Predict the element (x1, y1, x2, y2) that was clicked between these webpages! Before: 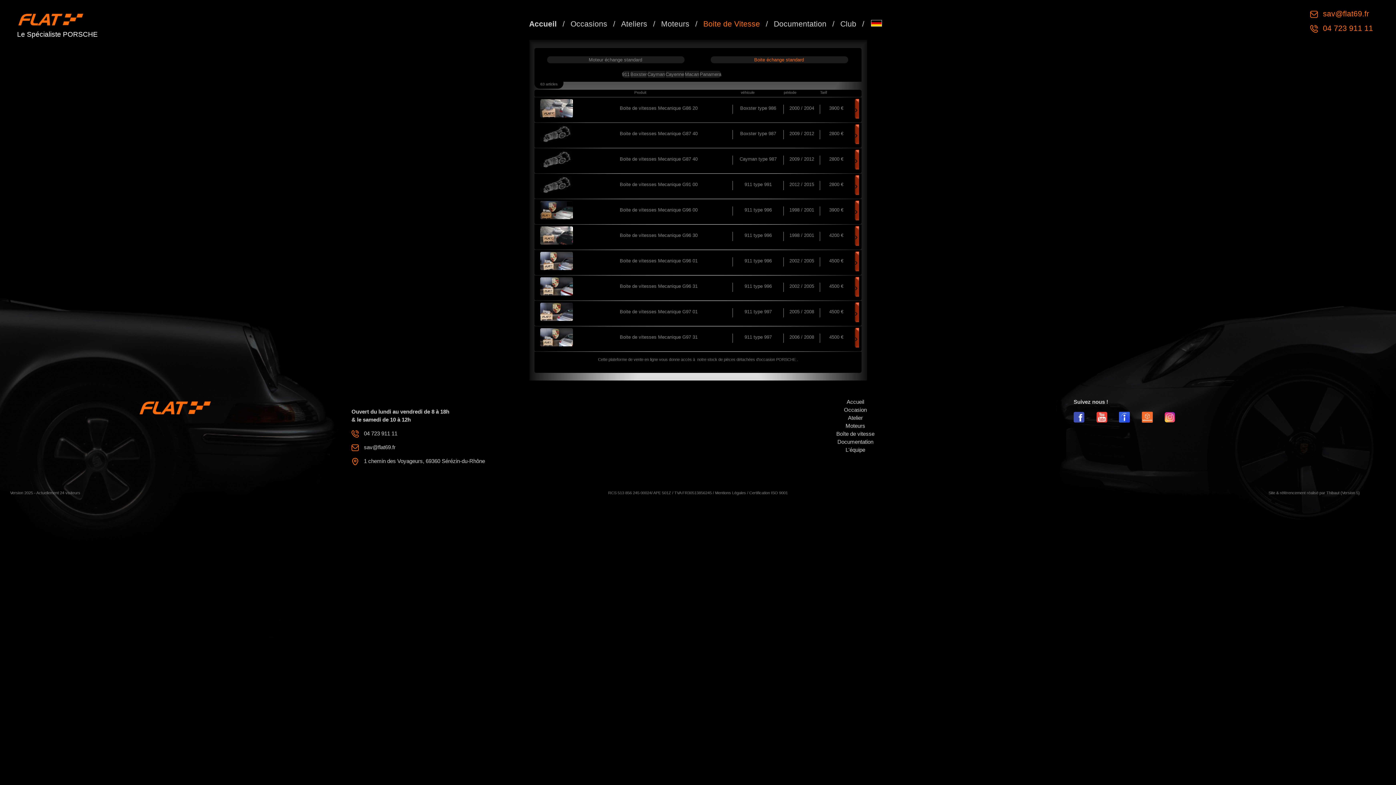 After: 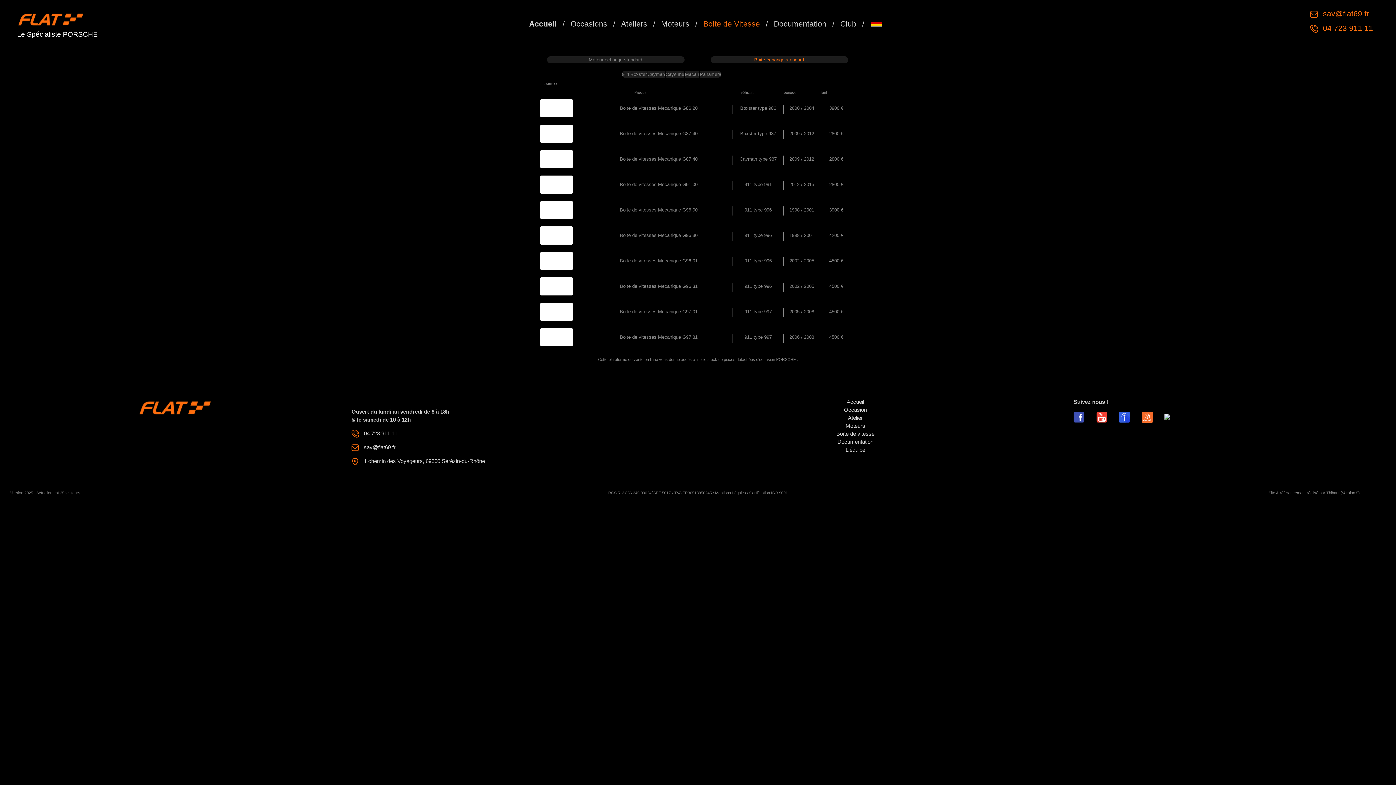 Action: bbox: (540, 334, 573, 339)